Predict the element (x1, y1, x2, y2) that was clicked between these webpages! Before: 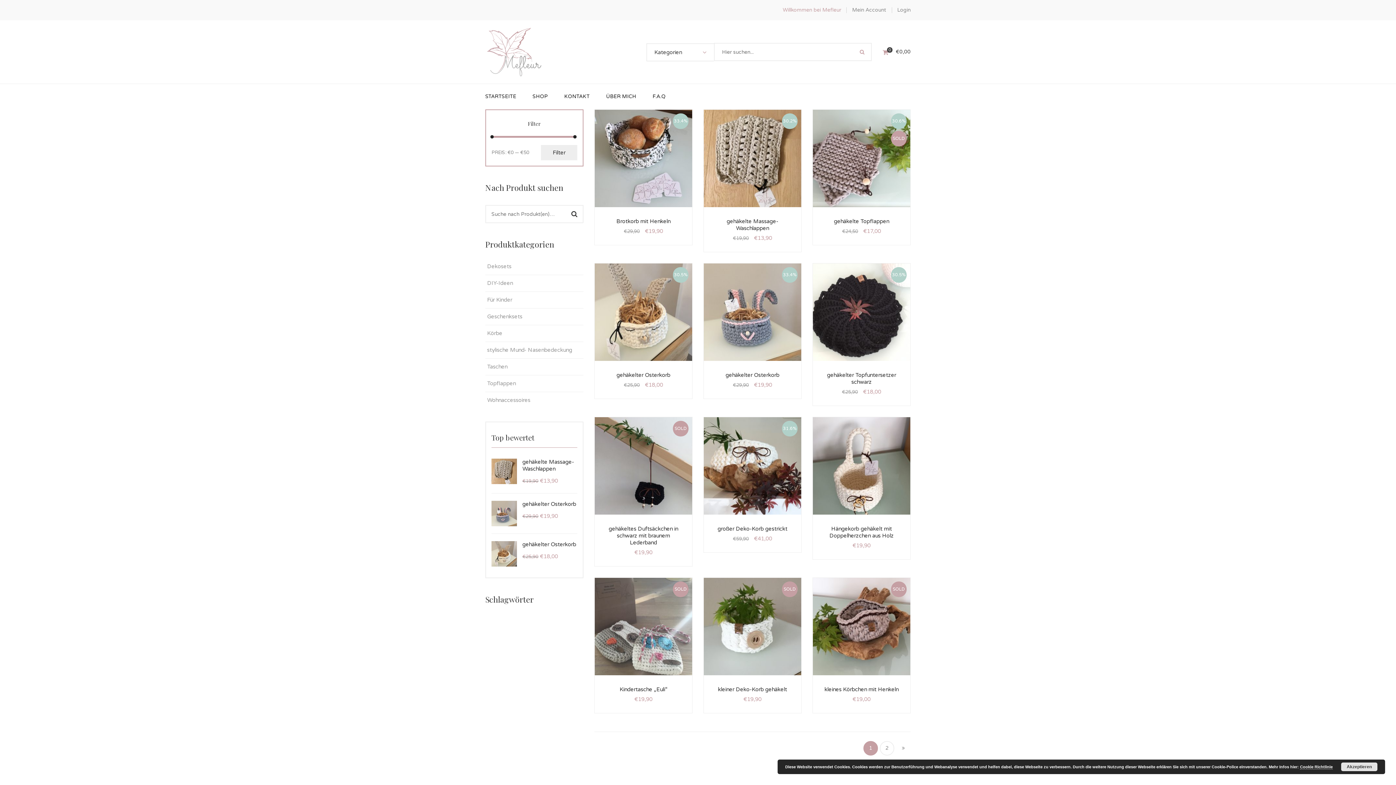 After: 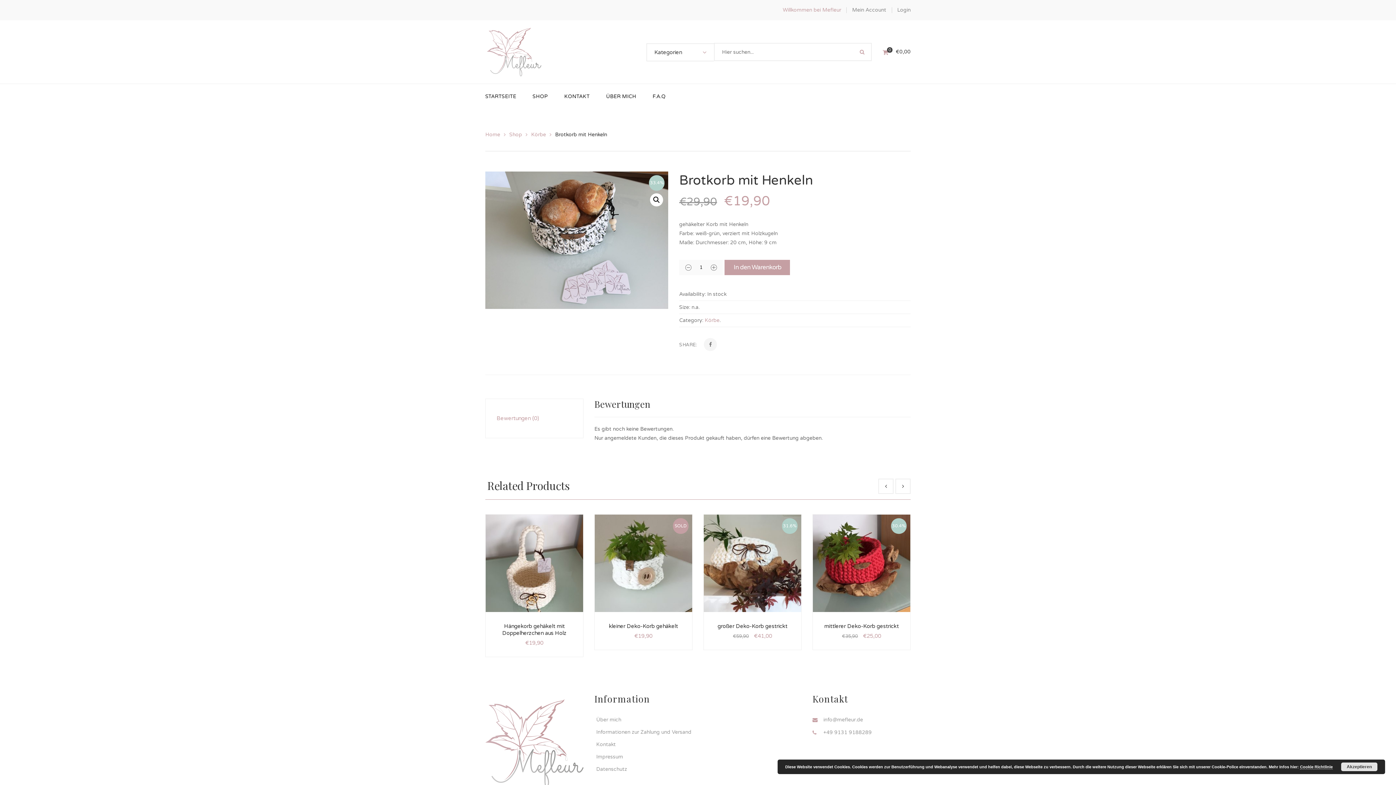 Action: label: Brotkorb mit Henkeln bbox: (616, 218, 670, 224)